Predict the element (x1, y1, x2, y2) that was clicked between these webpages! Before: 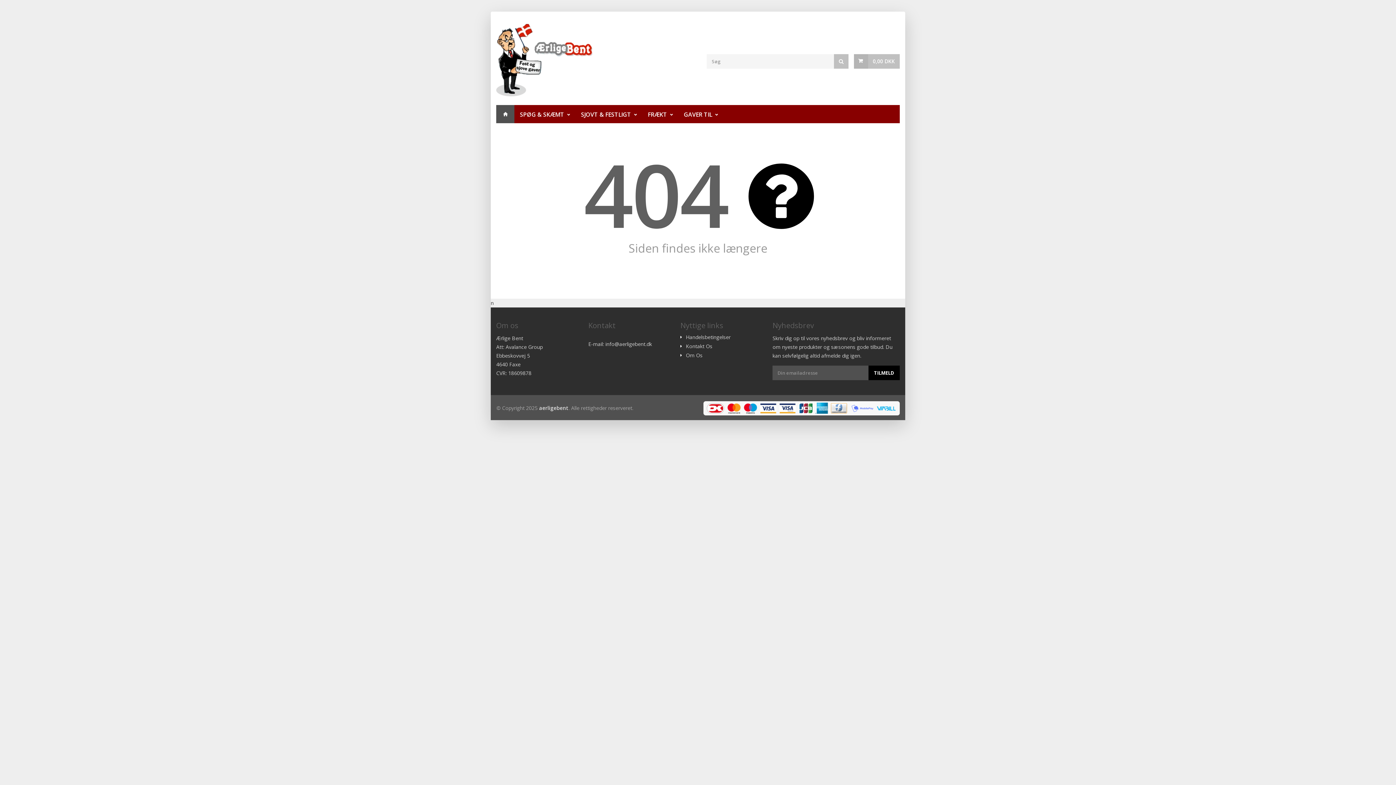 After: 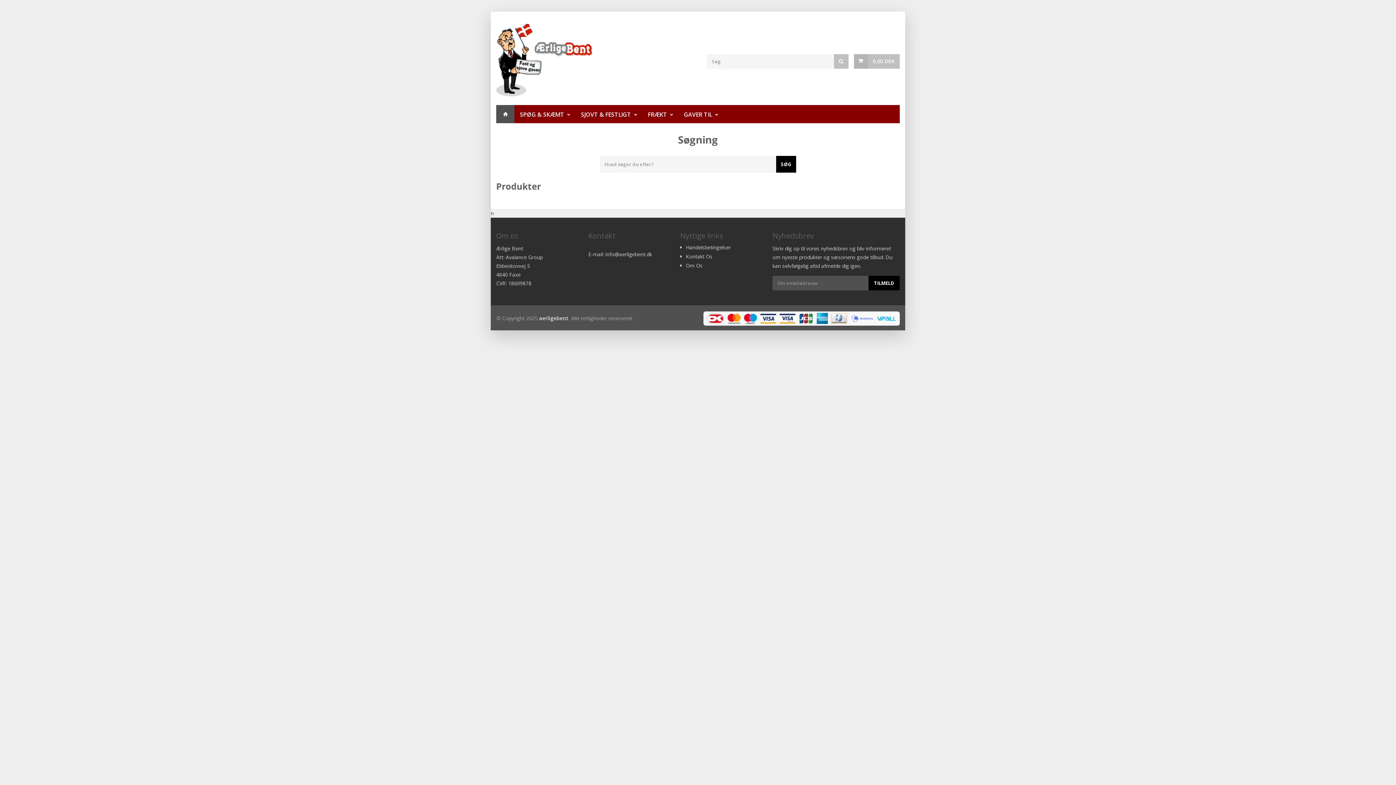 Action: bbox: (834, 54, 848, 68)